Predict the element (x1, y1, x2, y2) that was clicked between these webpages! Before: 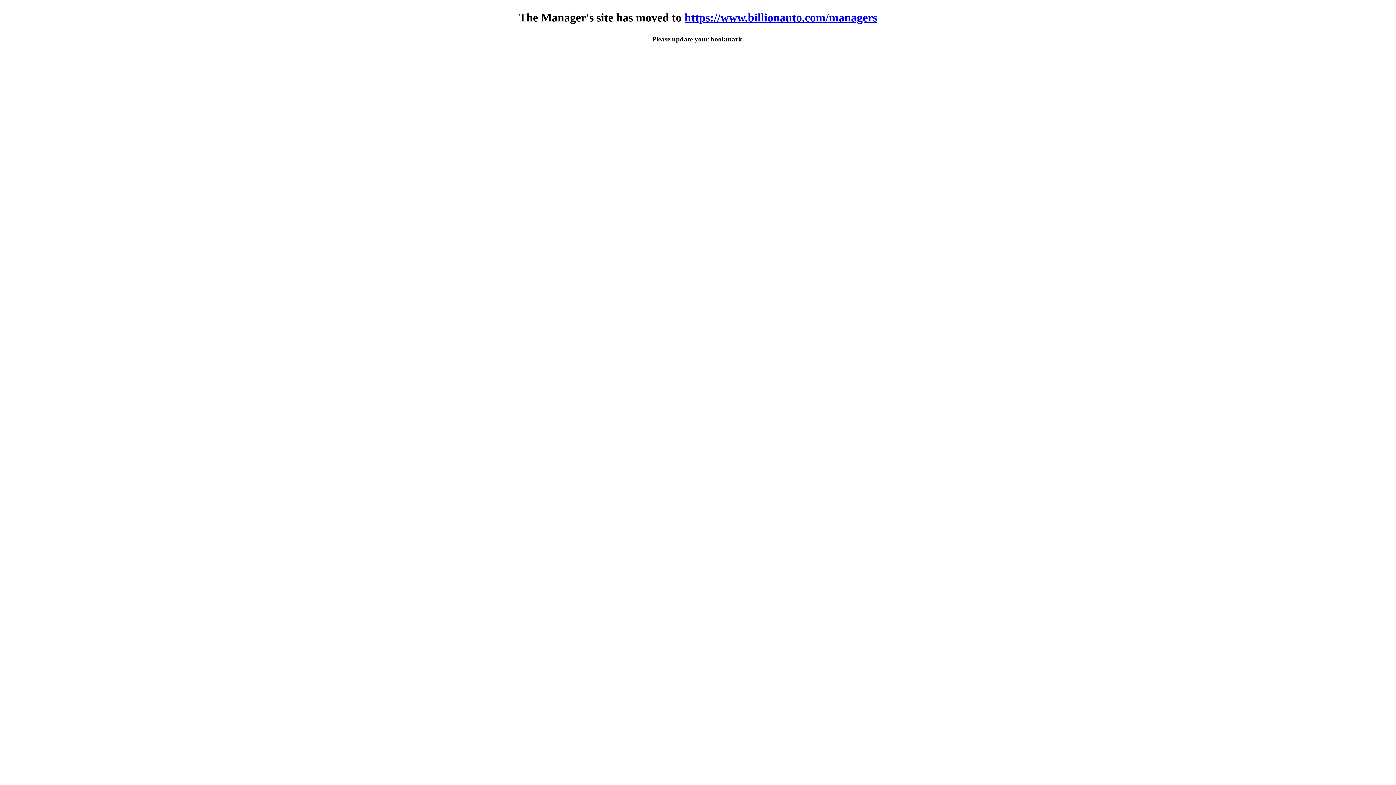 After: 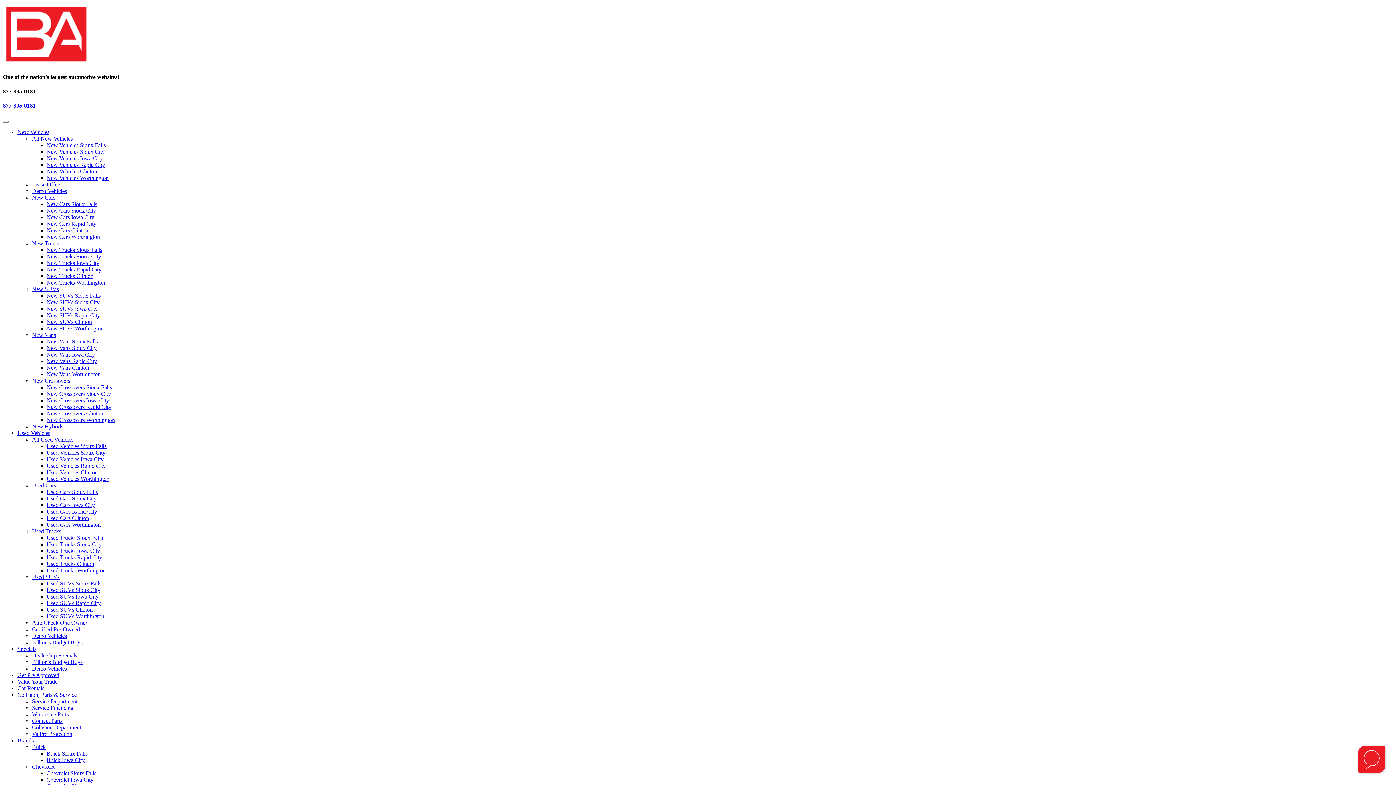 Action: bbox: (684, 10, 877, 24) label: https://www.billionauto.com/managers